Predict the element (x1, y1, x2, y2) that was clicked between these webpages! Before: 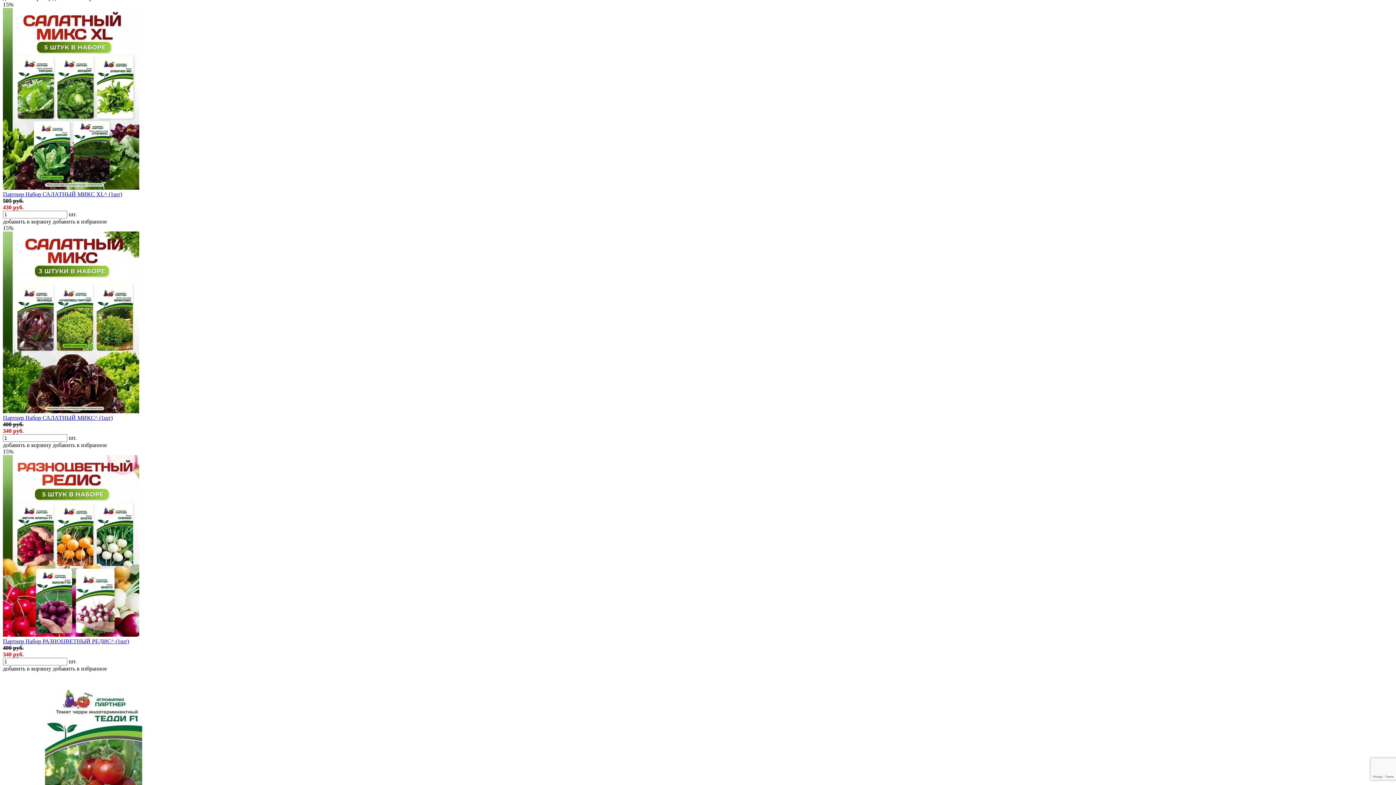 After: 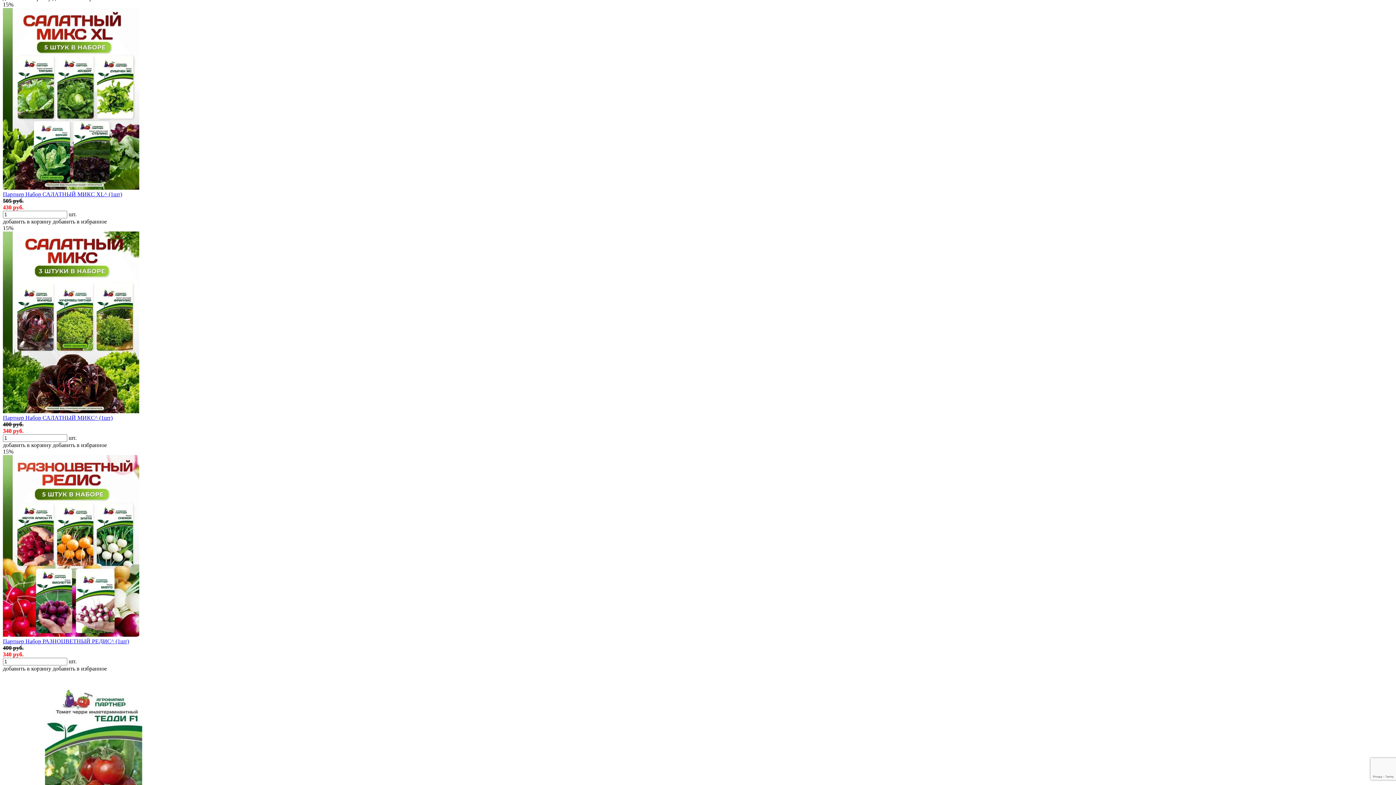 Action: bbox: (2, 191, 1393, 197) label: Партнер Набор САЛАТНЫЙ МИКС XL^ (1шт)